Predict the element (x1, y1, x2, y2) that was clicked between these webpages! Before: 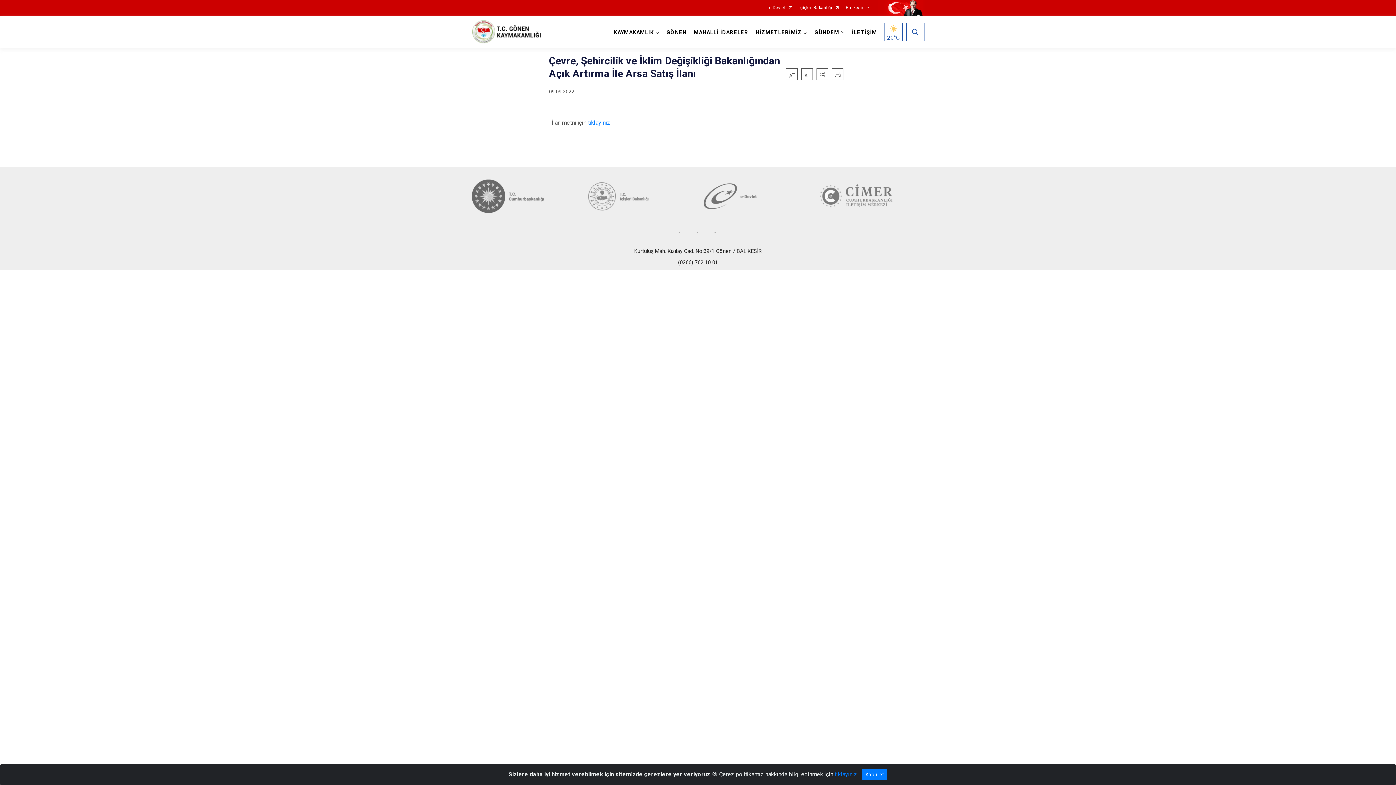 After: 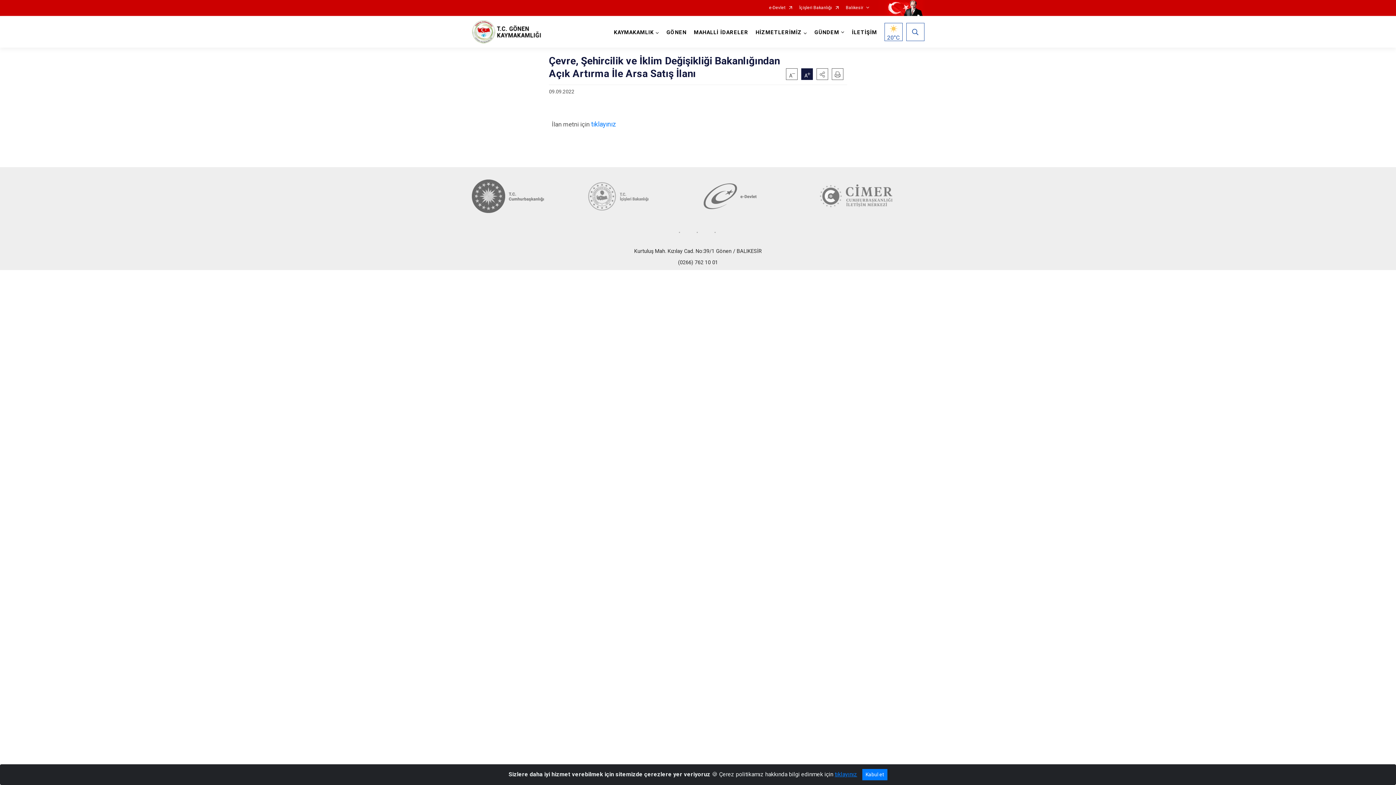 Action: bbox: (801, 68, 813, 80)